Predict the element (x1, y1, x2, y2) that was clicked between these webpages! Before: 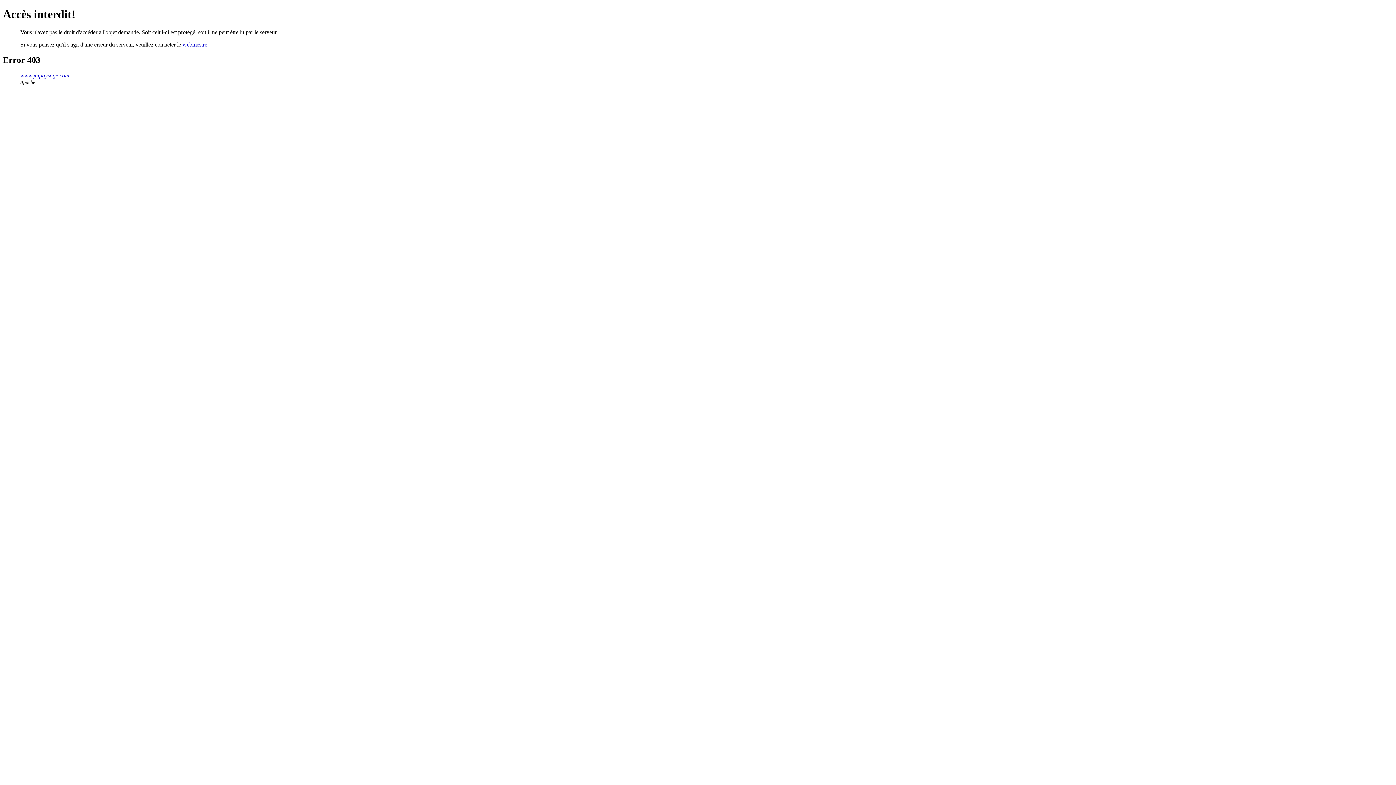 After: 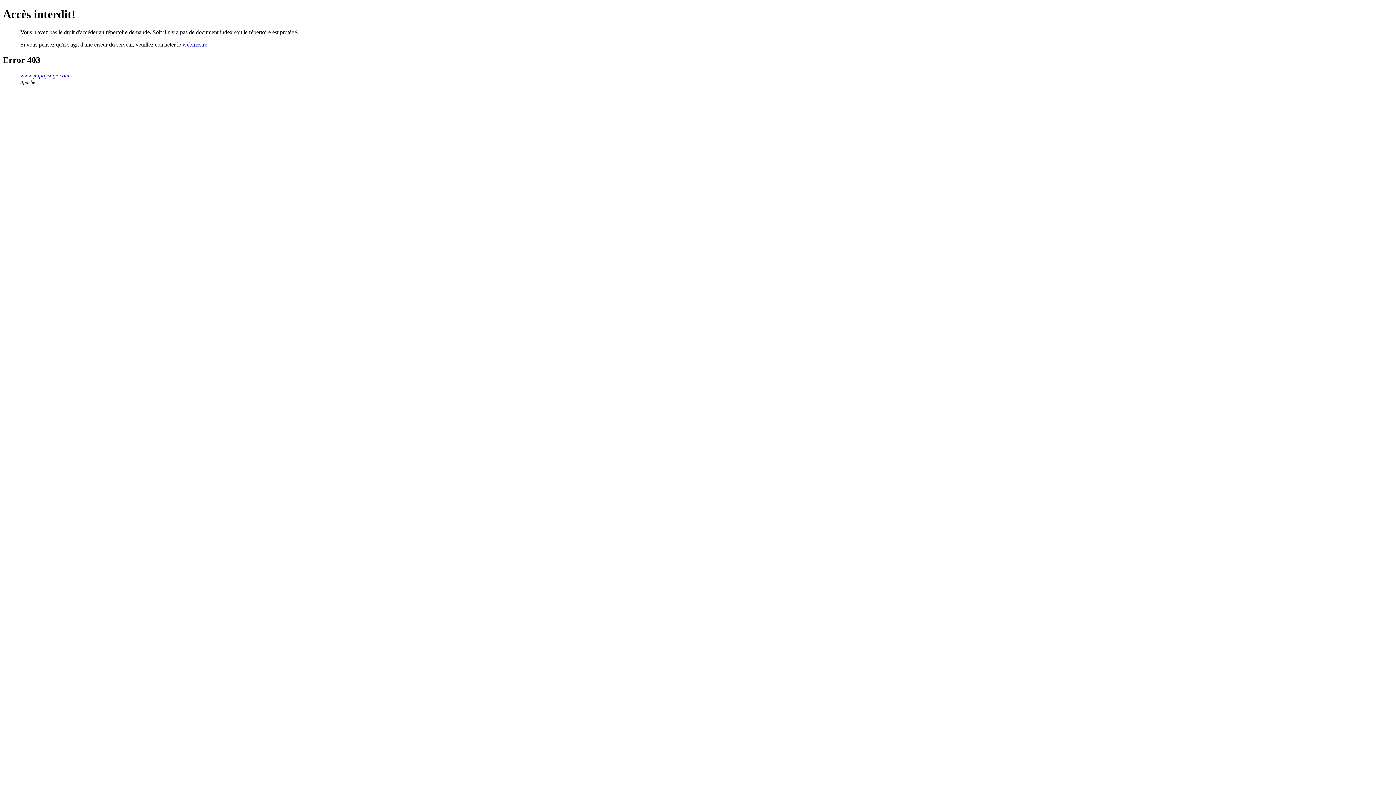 Action: bbox: (20, 72, 69, 78) label: www.jmpaysage.com